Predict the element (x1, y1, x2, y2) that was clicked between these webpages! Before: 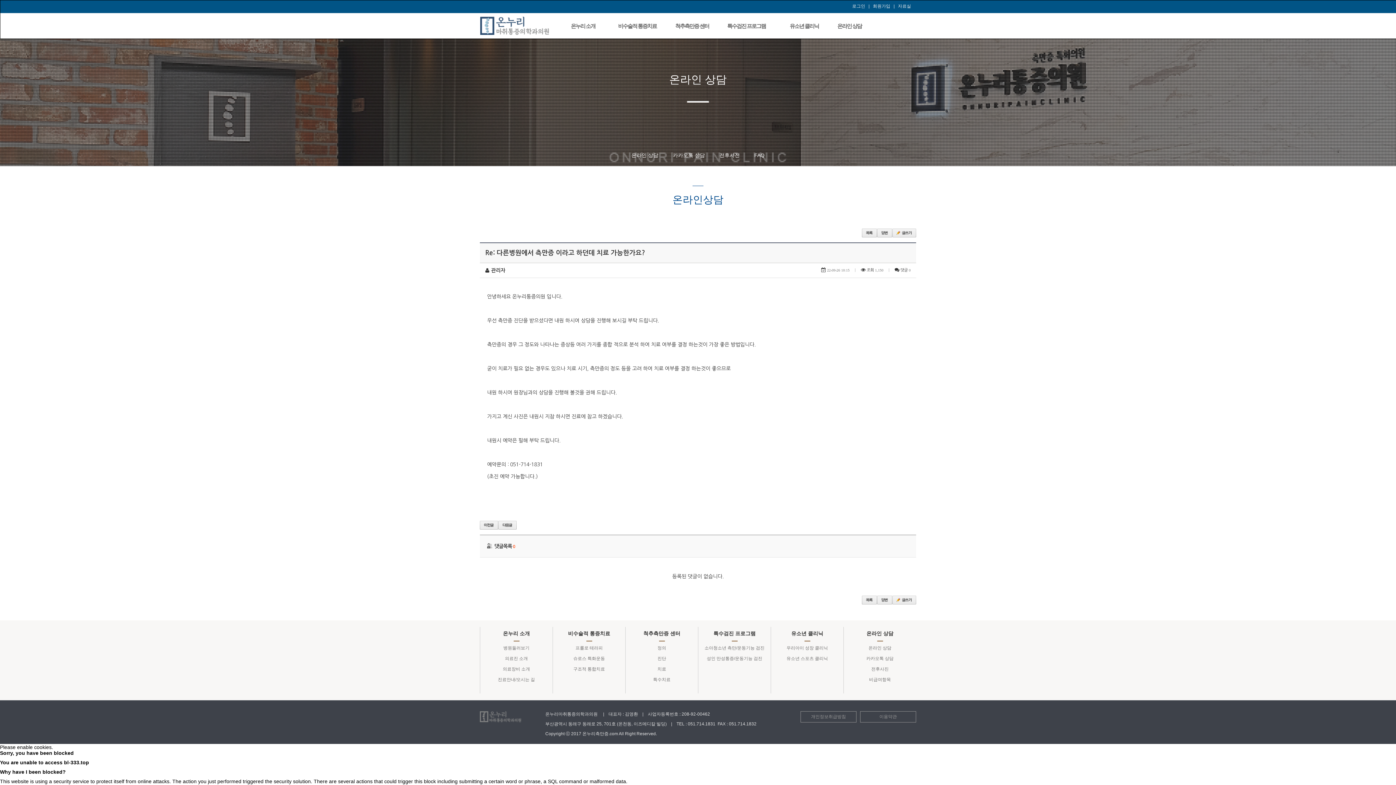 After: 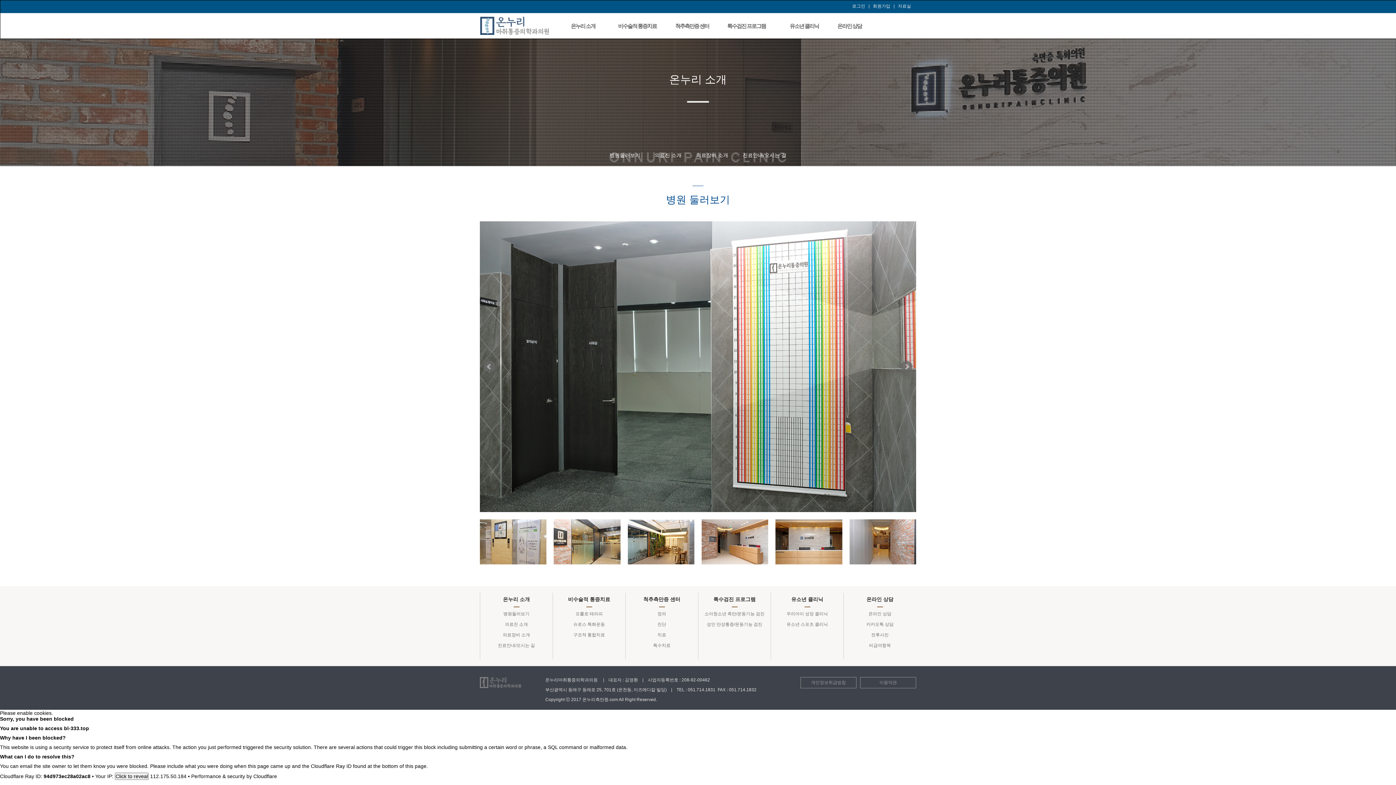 Action: label: 병원둘러보기 bbox: (498, 645, 535, 651)